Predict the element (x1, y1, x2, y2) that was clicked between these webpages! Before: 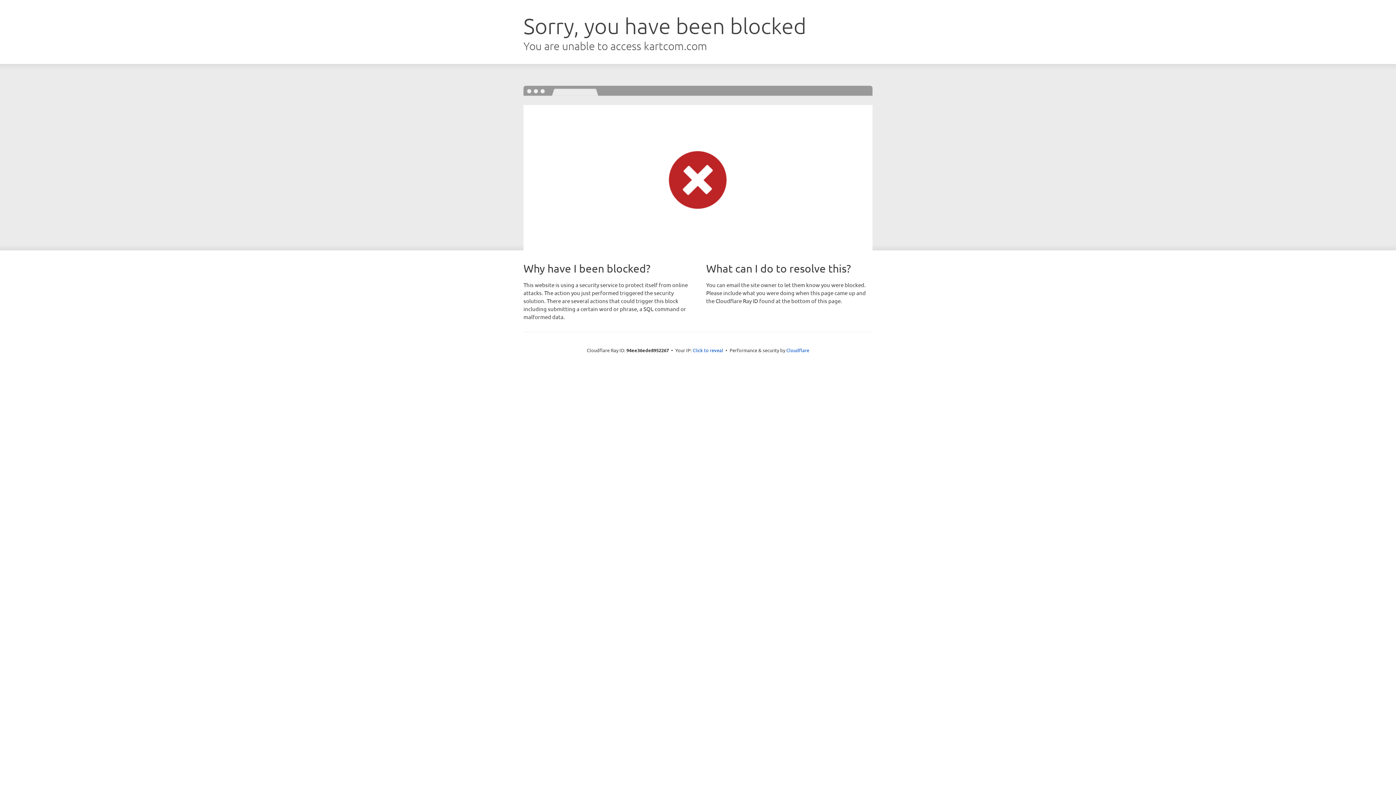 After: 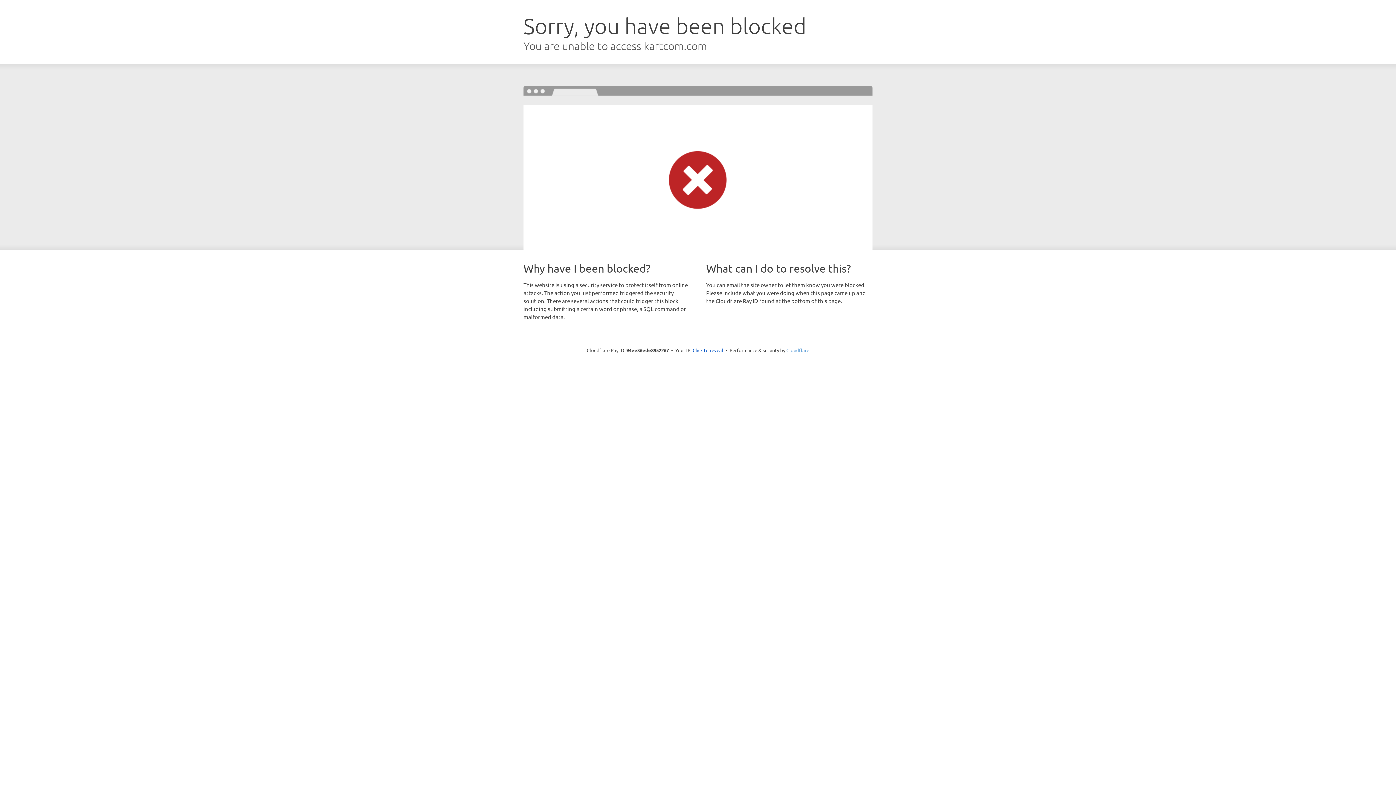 Action: label: Cloudflare bbox: (786, 347, 809, 353)